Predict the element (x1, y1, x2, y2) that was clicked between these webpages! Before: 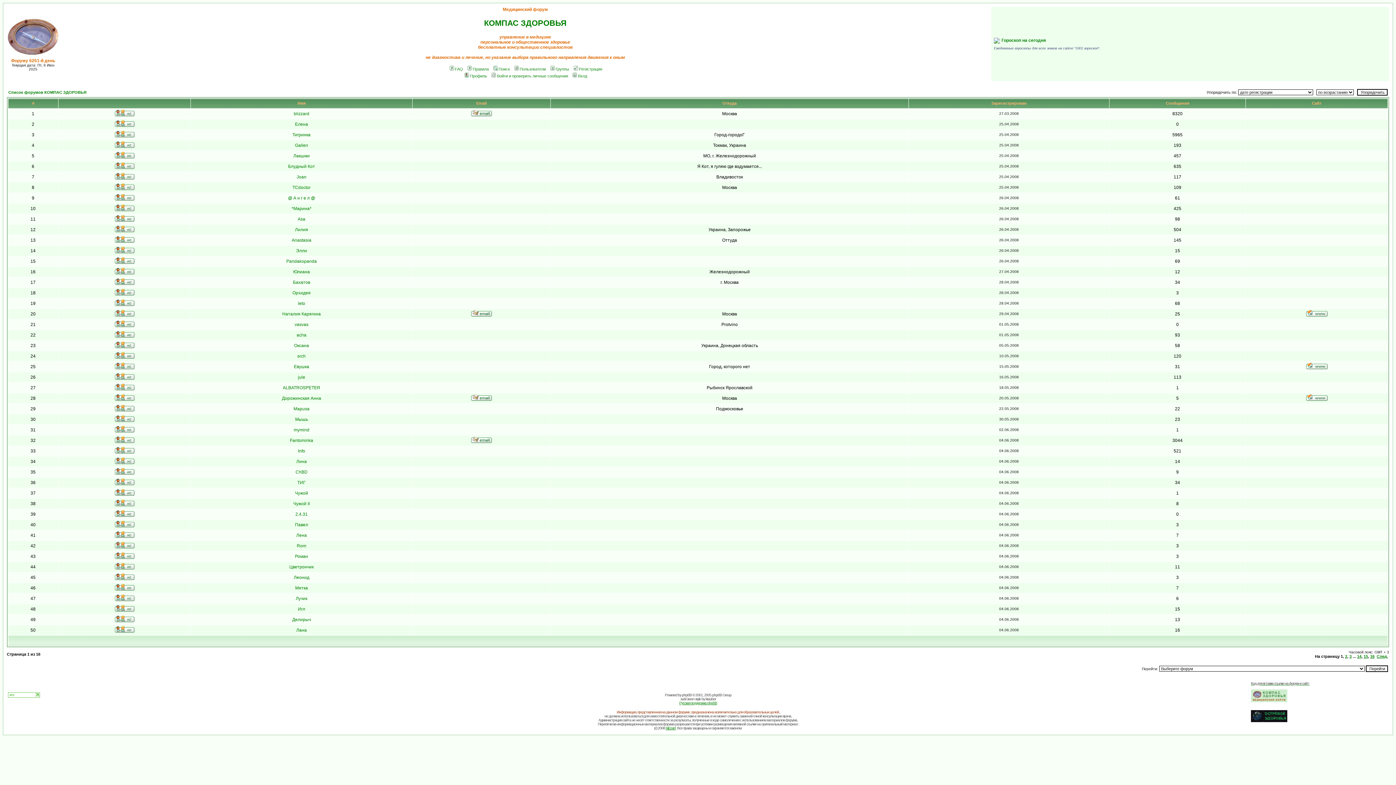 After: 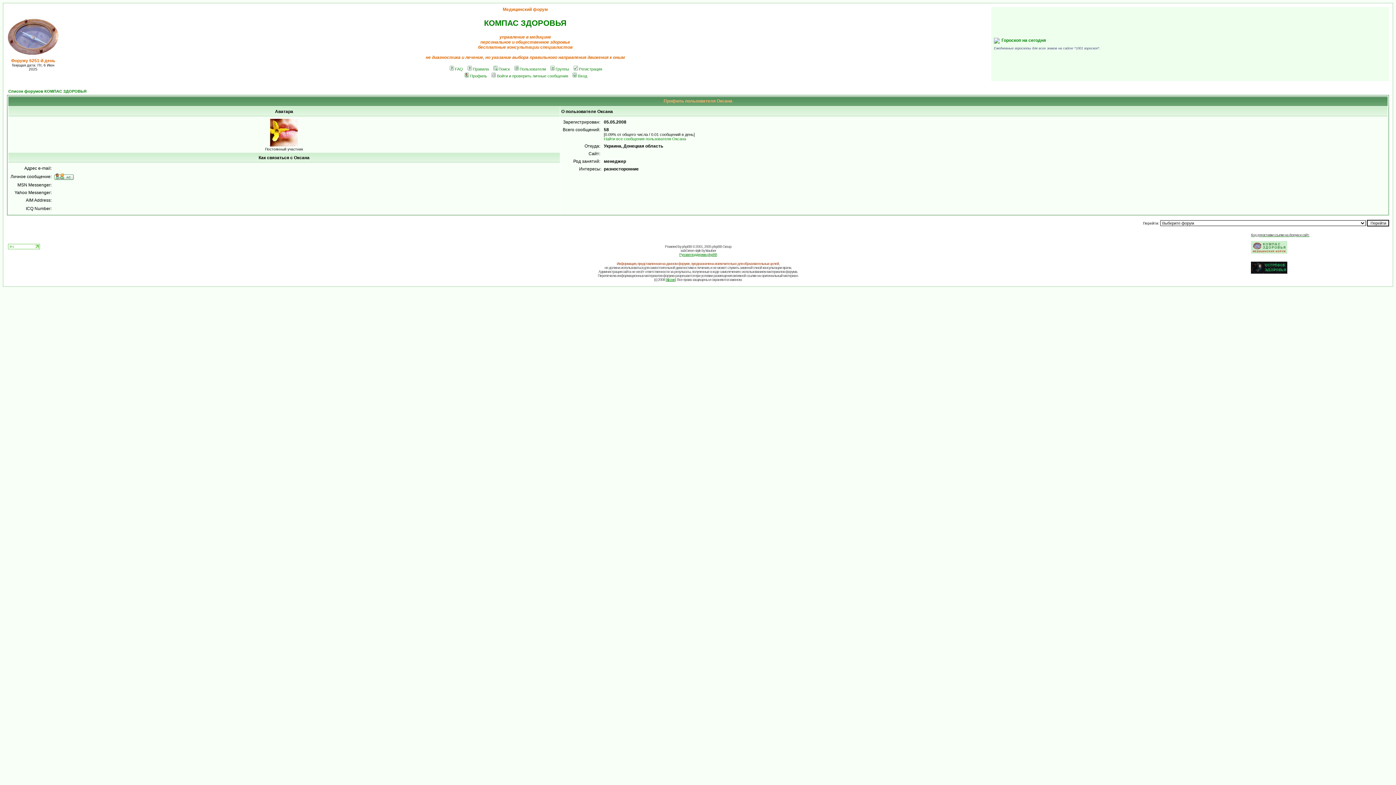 Action: bbox: (294, 343, 309, 348) label: Оксана